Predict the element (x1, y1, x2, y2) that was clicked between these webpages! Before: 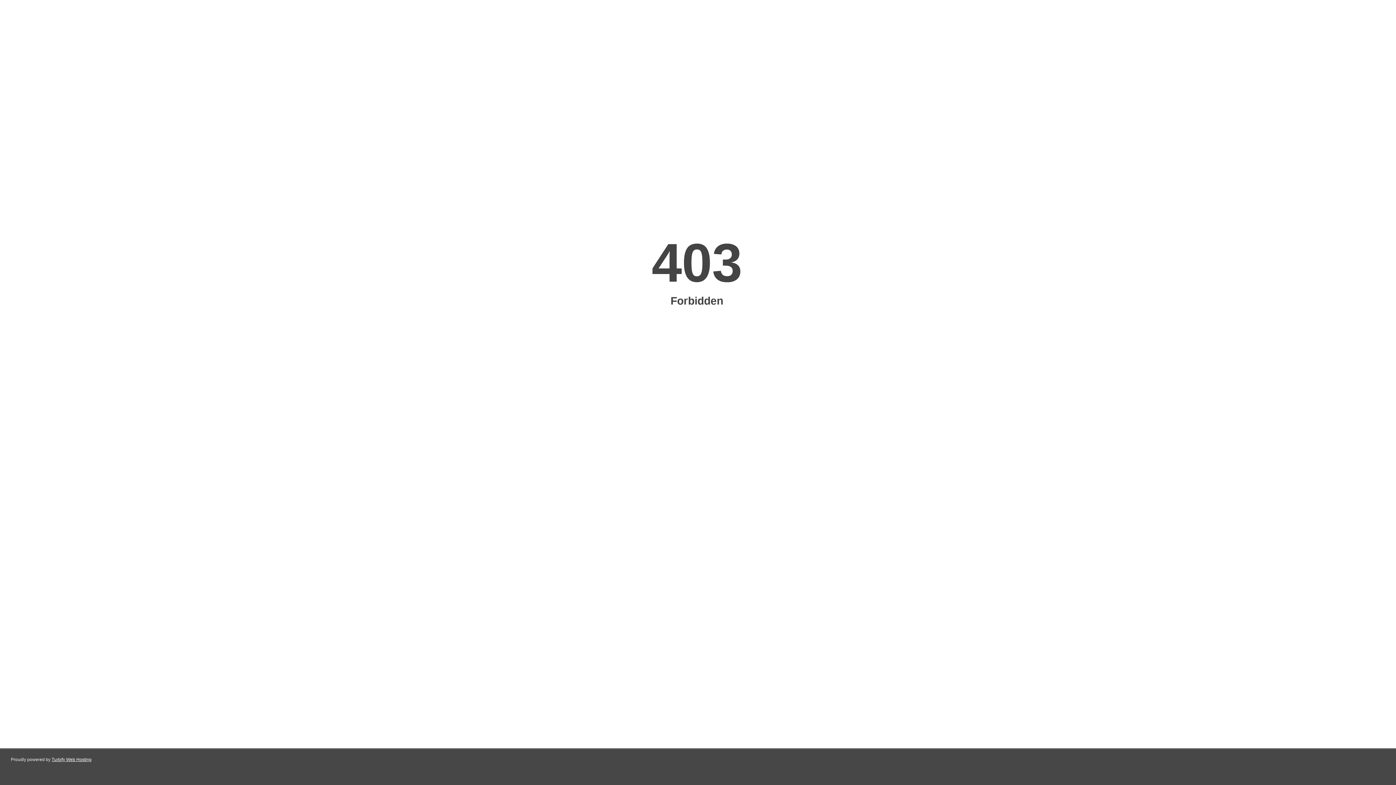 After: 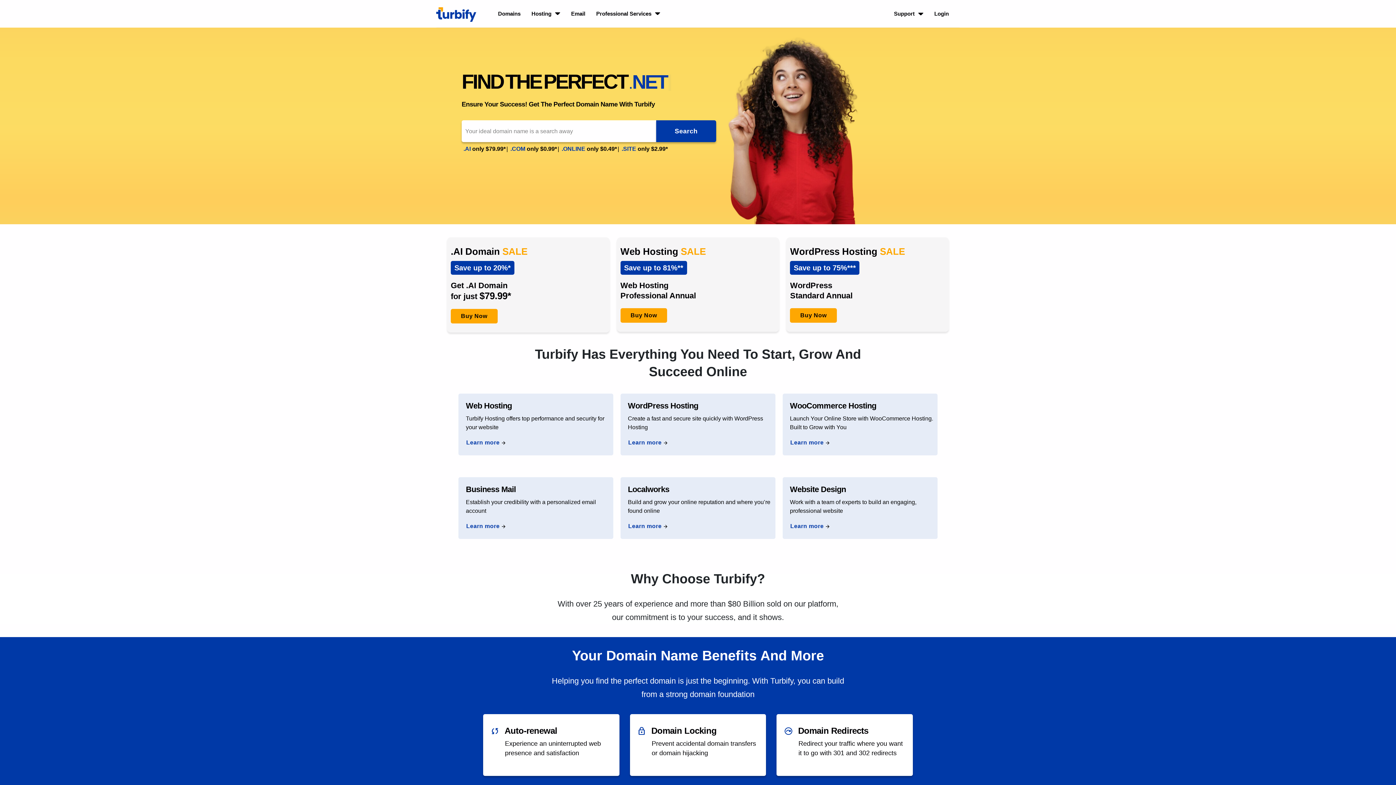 Action: bbox: (51, 757, 91, 762) label: Turbify Web Hosting